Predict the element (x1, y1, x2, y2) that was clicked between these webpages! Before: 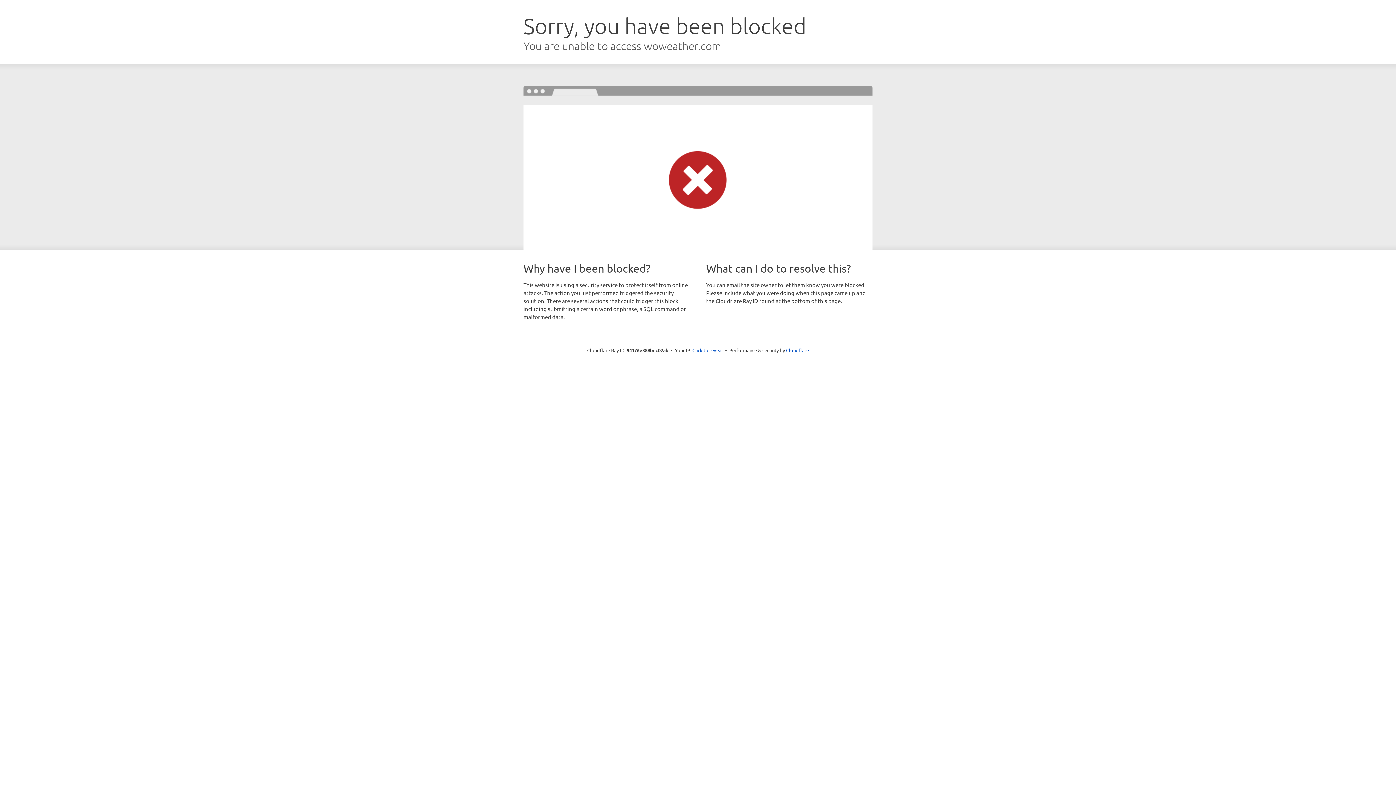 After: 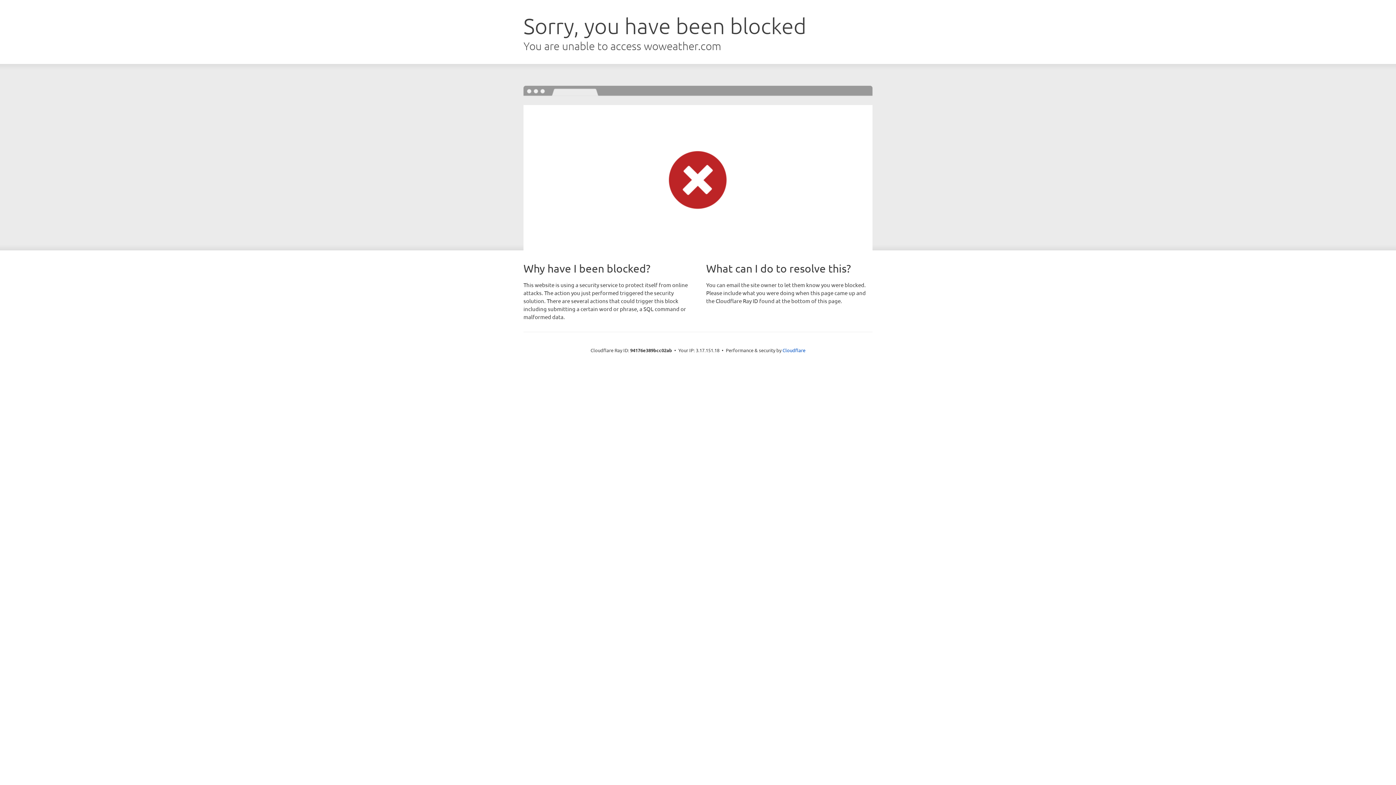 Action: bbox: (692, 346, 723, 353) label: Click to reveal